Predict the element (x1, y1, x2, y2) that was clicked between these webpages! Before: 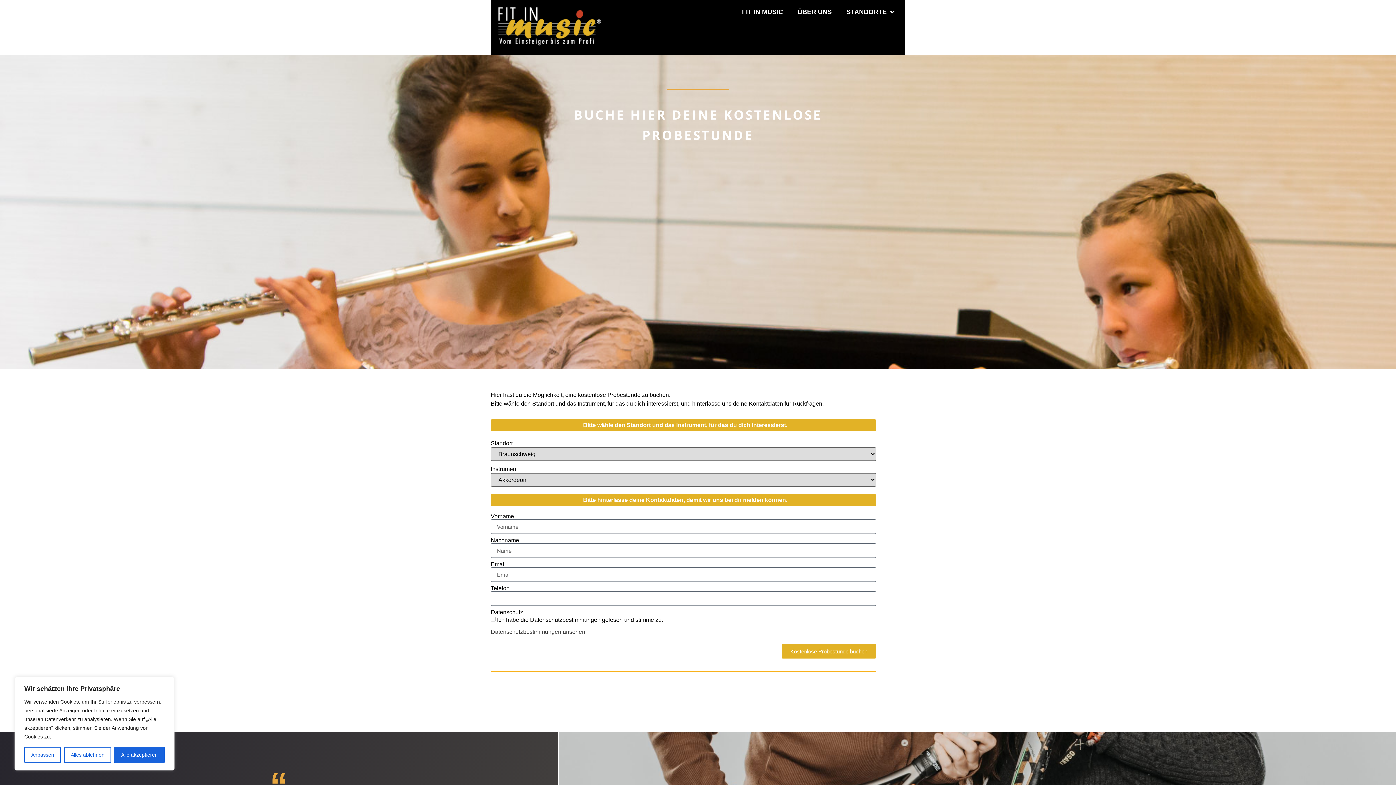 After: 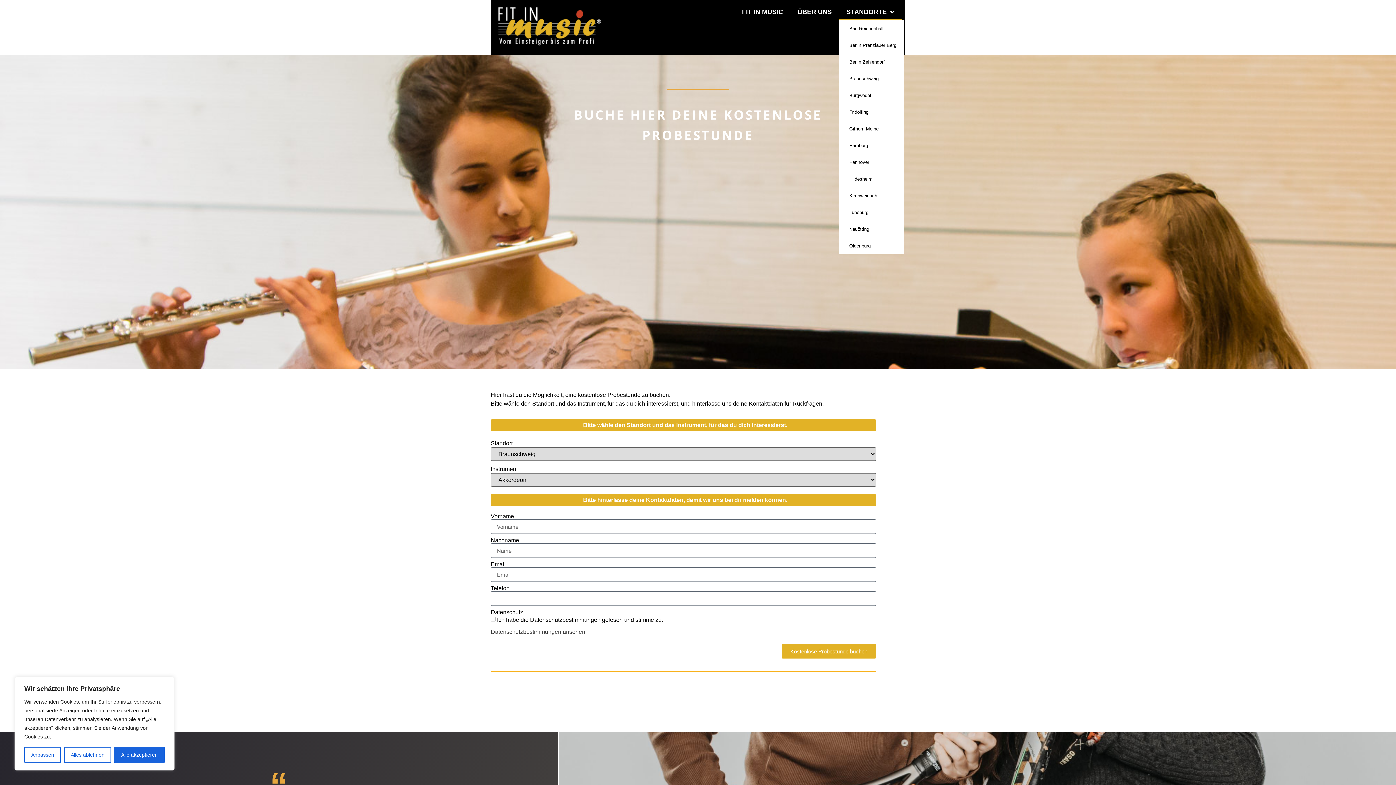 Action: label: STANDORTE bbox: (839, 3, 901, 20)